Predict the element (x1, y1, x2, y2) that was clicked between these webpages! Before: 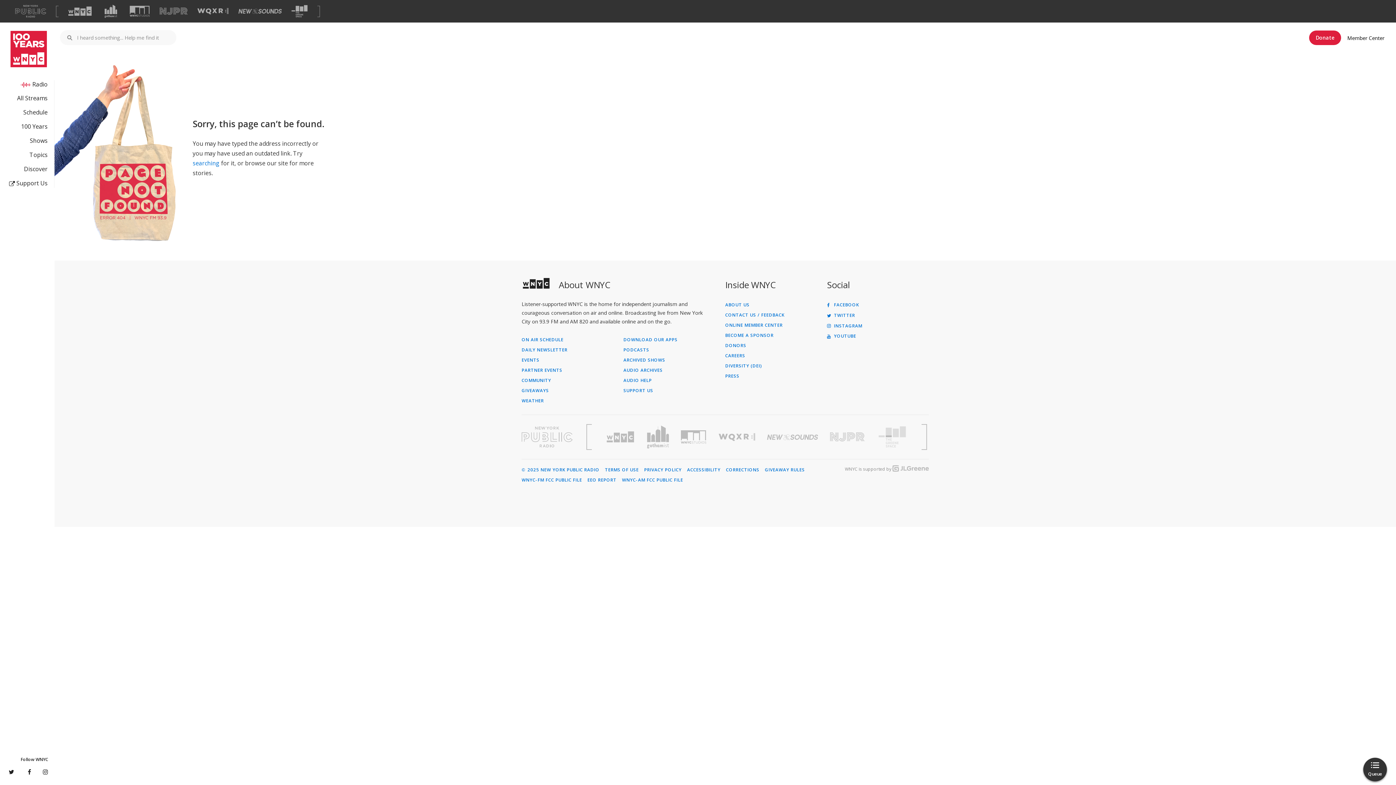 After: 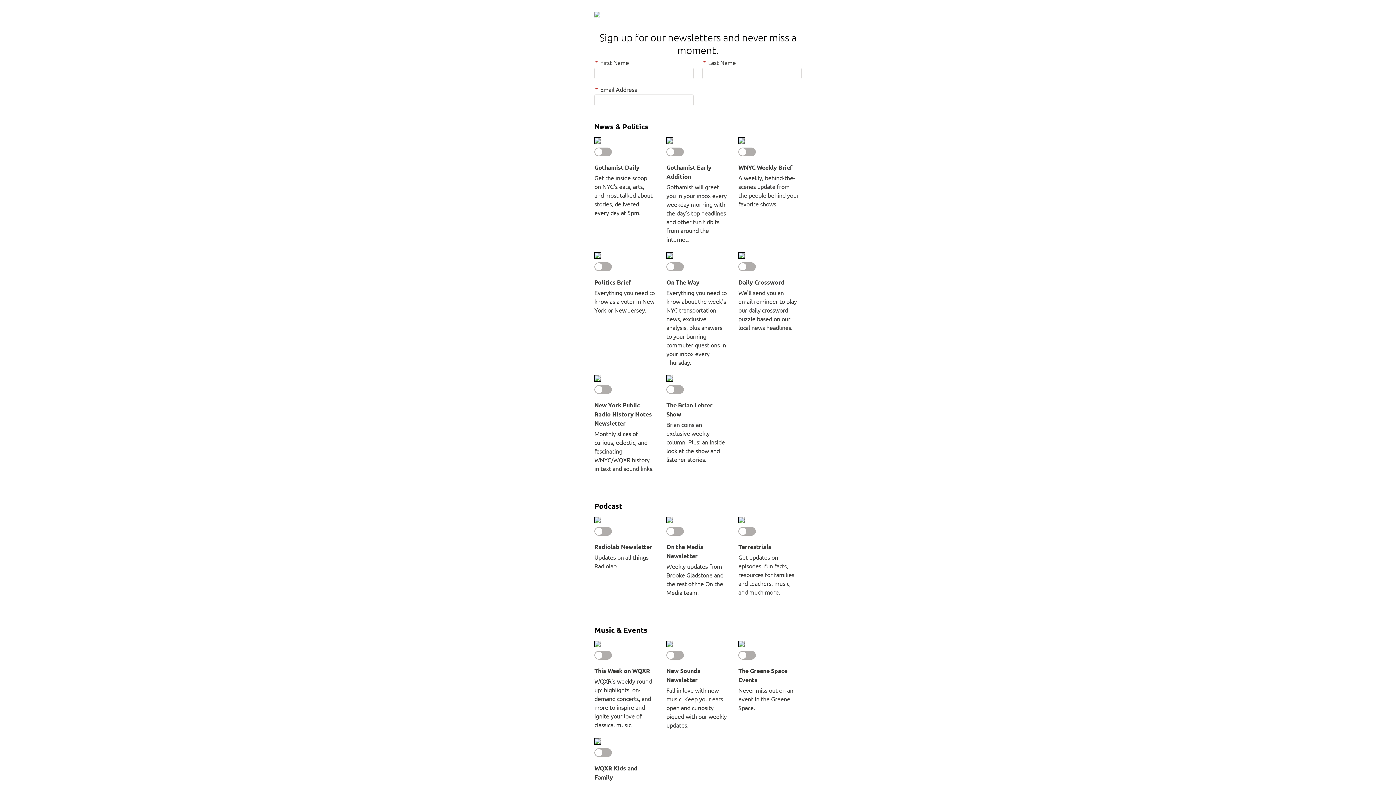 Action: bbox: (521, 348, 623, 352) label: DAILY NEWSLETTER